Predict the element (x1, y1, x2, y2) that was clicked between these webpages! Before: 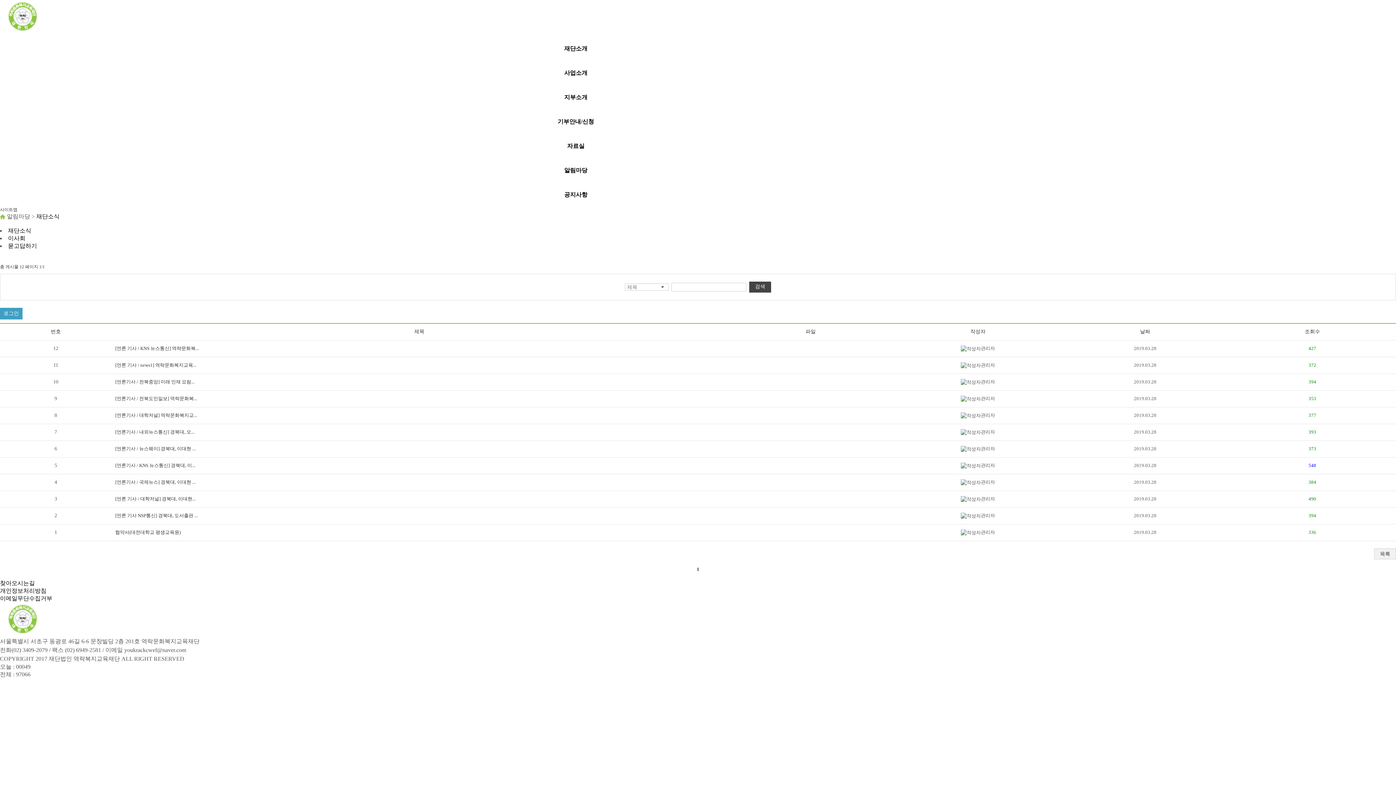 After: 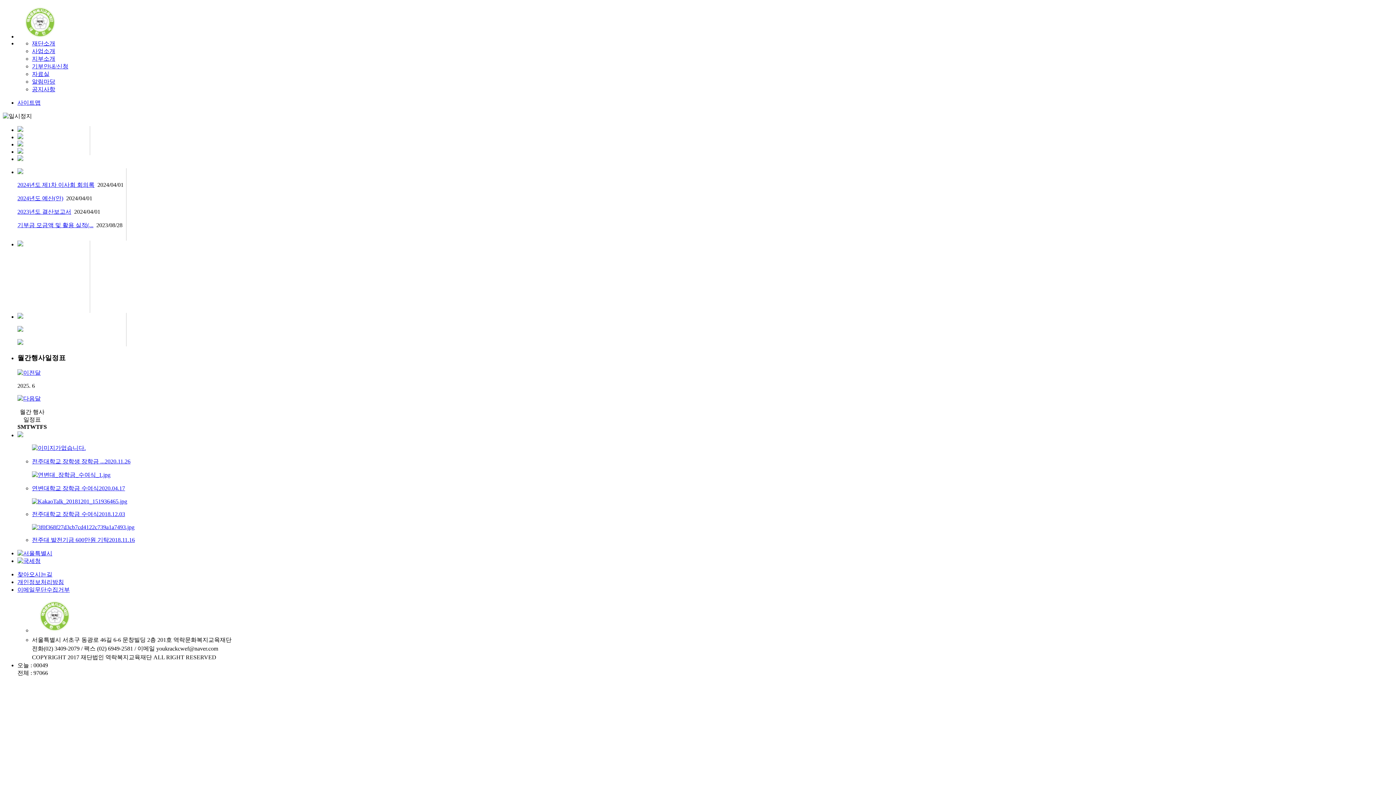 Action: bbox: (0, 615, 43, 621)